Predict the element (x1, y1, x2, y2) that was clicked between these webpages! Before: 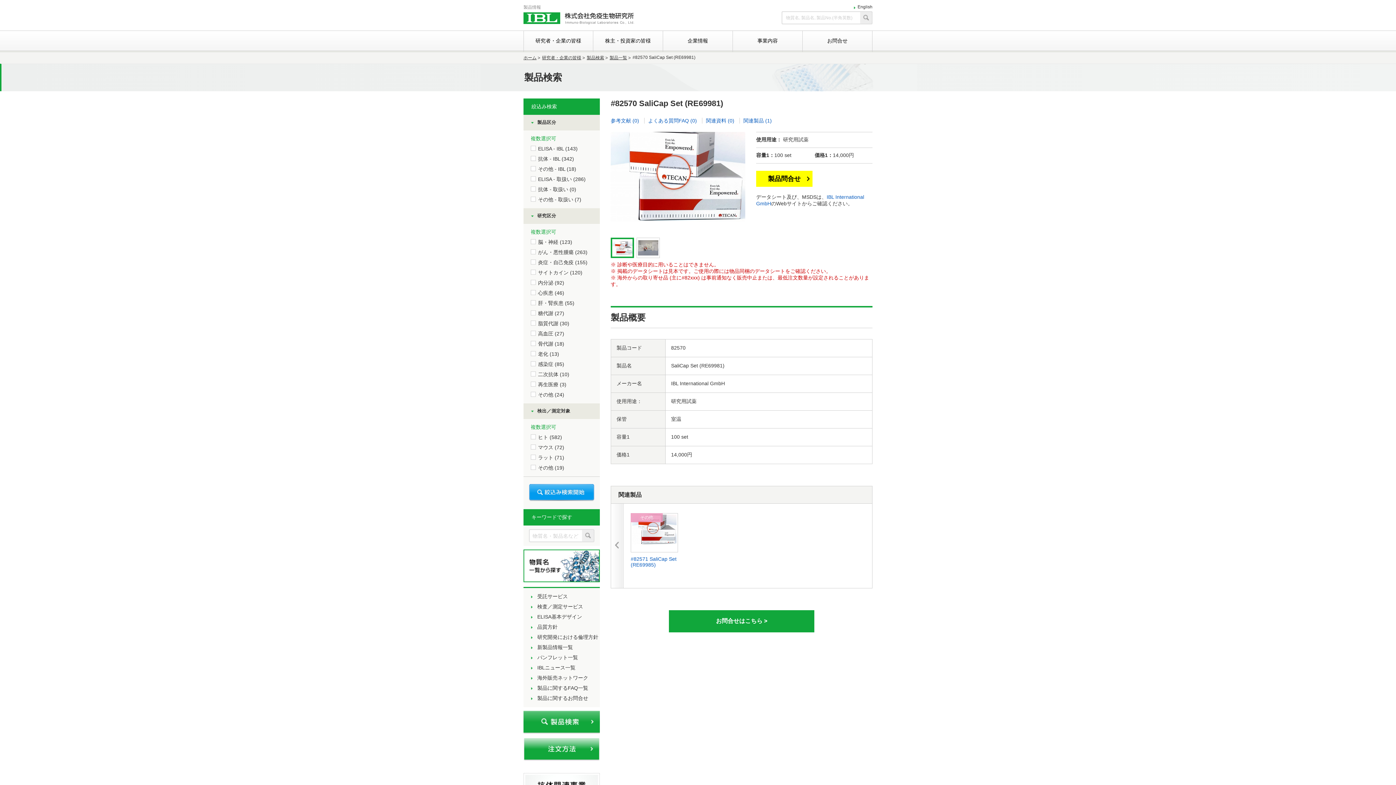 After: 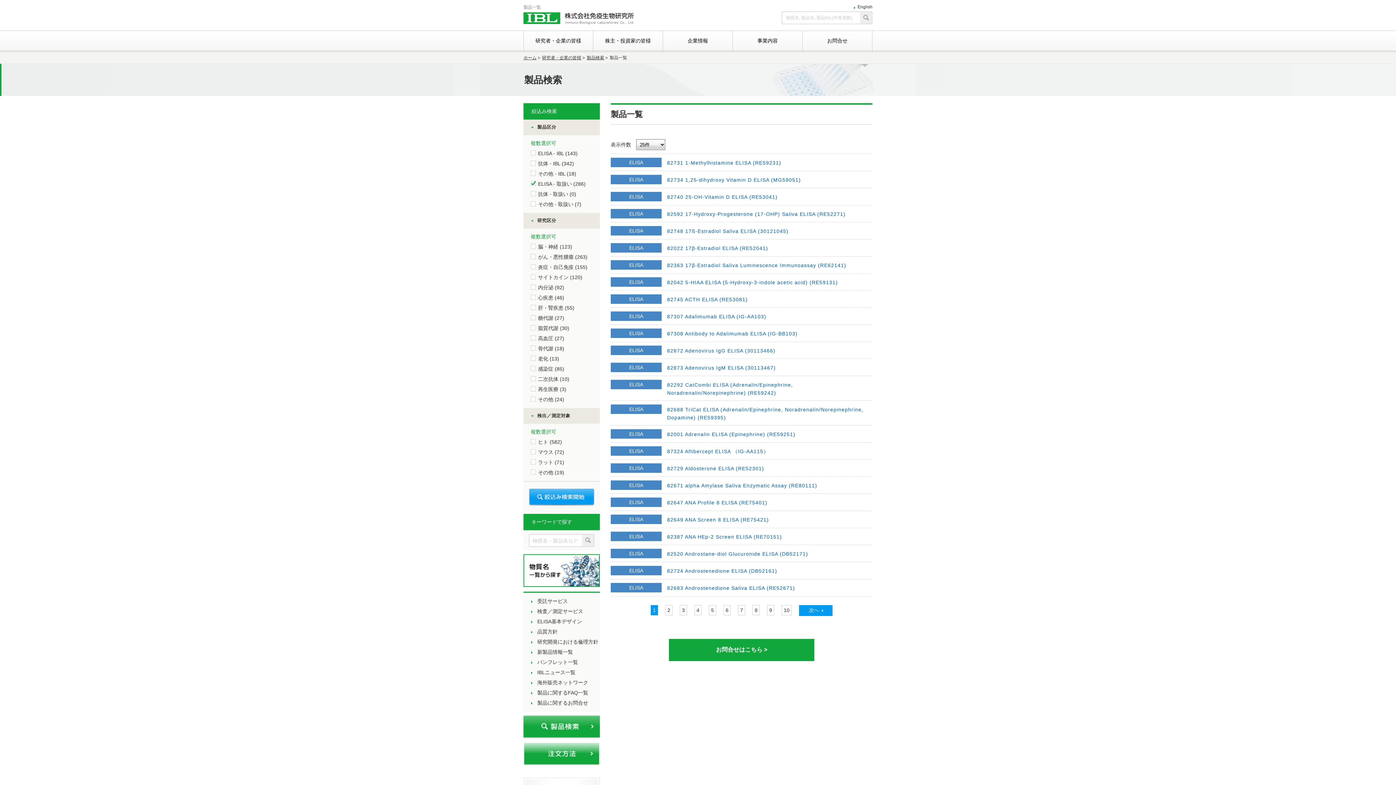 Action: label: ELISA - 取扱い bbox: (538, 176, 572, 182)